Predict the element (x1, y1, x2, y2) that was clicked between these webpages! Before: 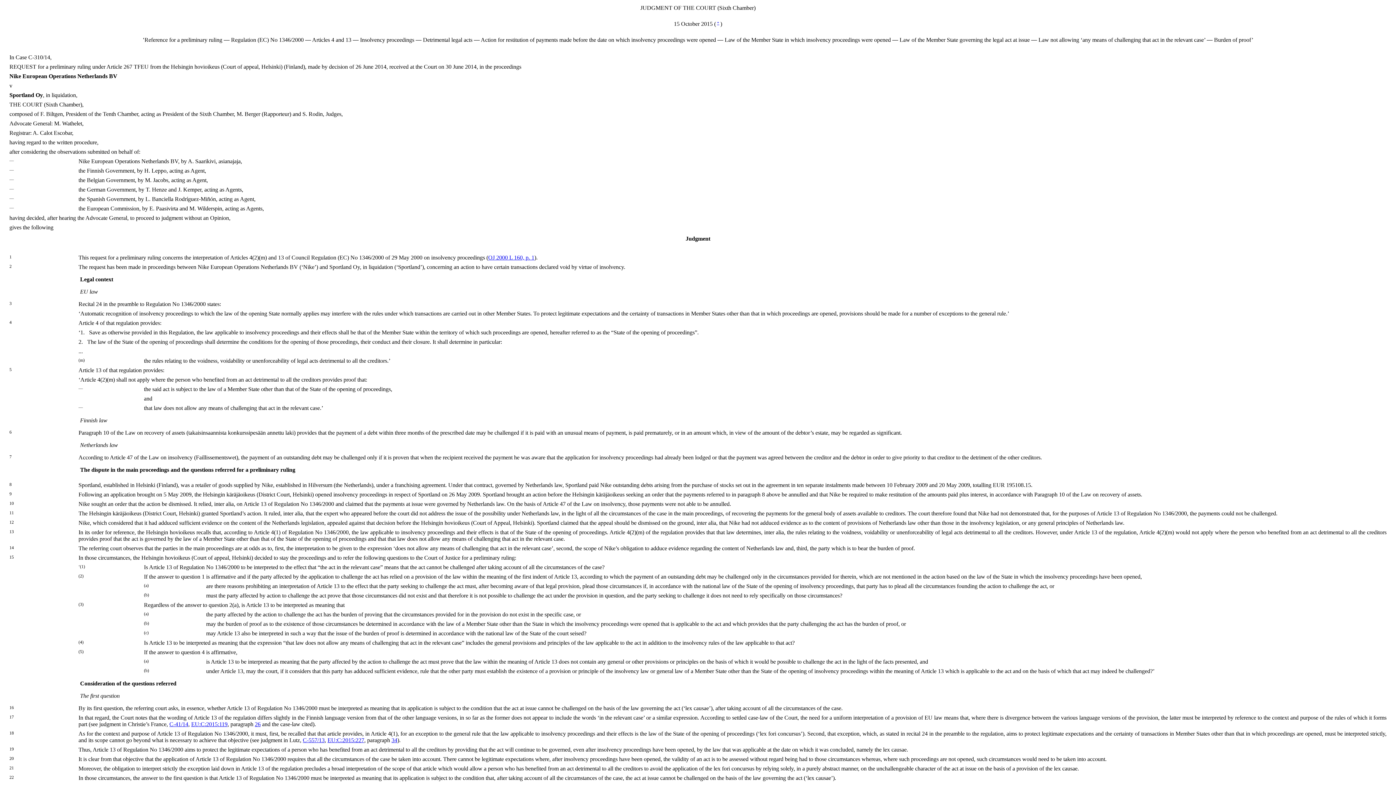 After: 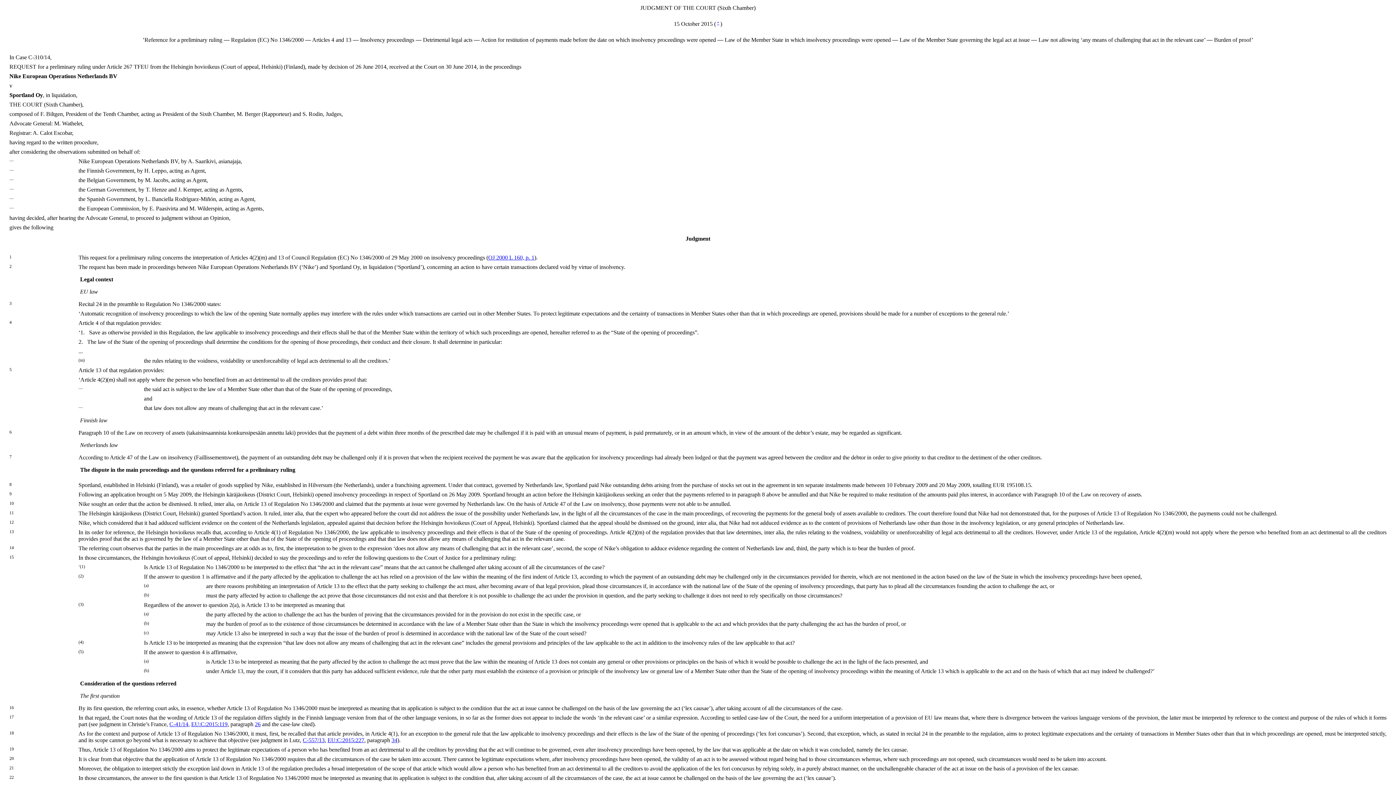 Action: label: OJ 2000 L 160, p. 1 bbox: (488, 254, 534, 260)